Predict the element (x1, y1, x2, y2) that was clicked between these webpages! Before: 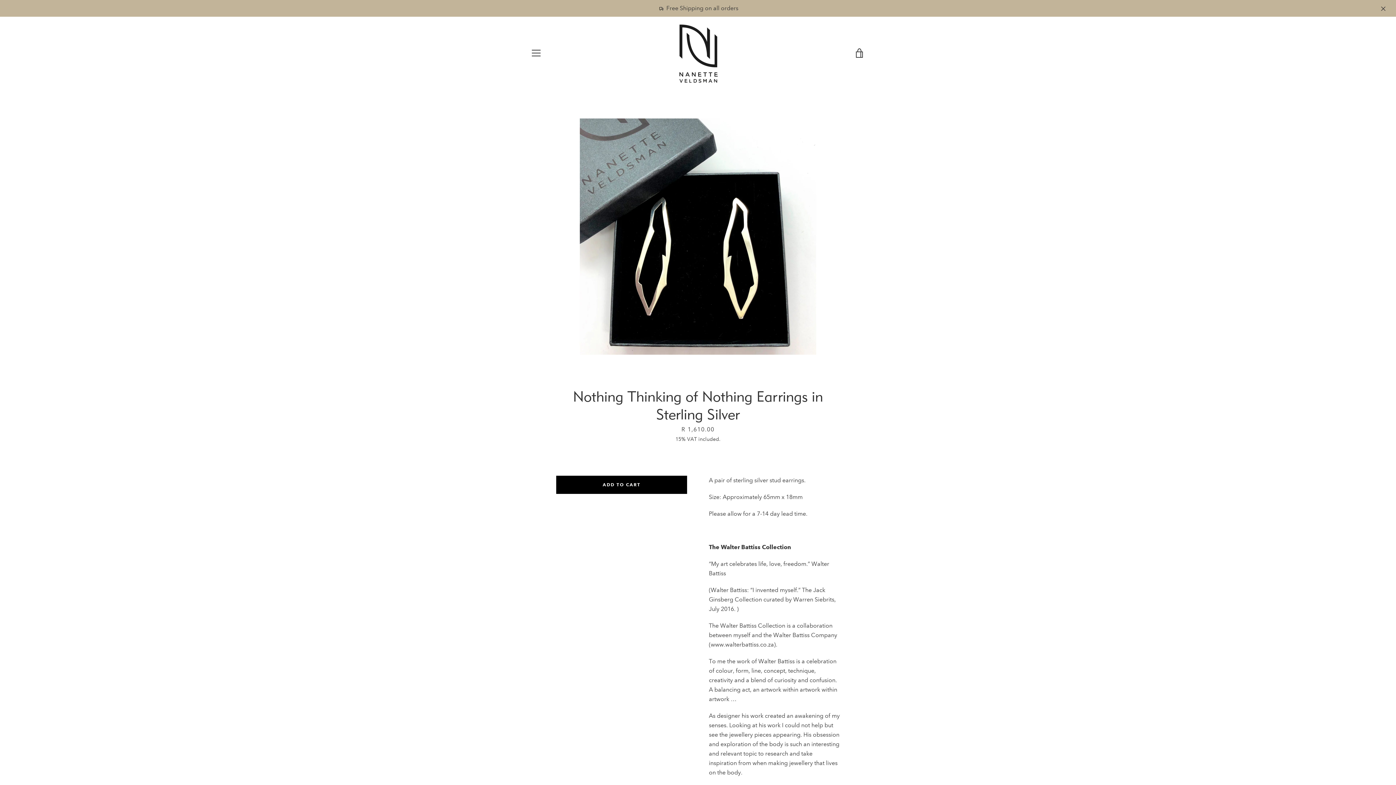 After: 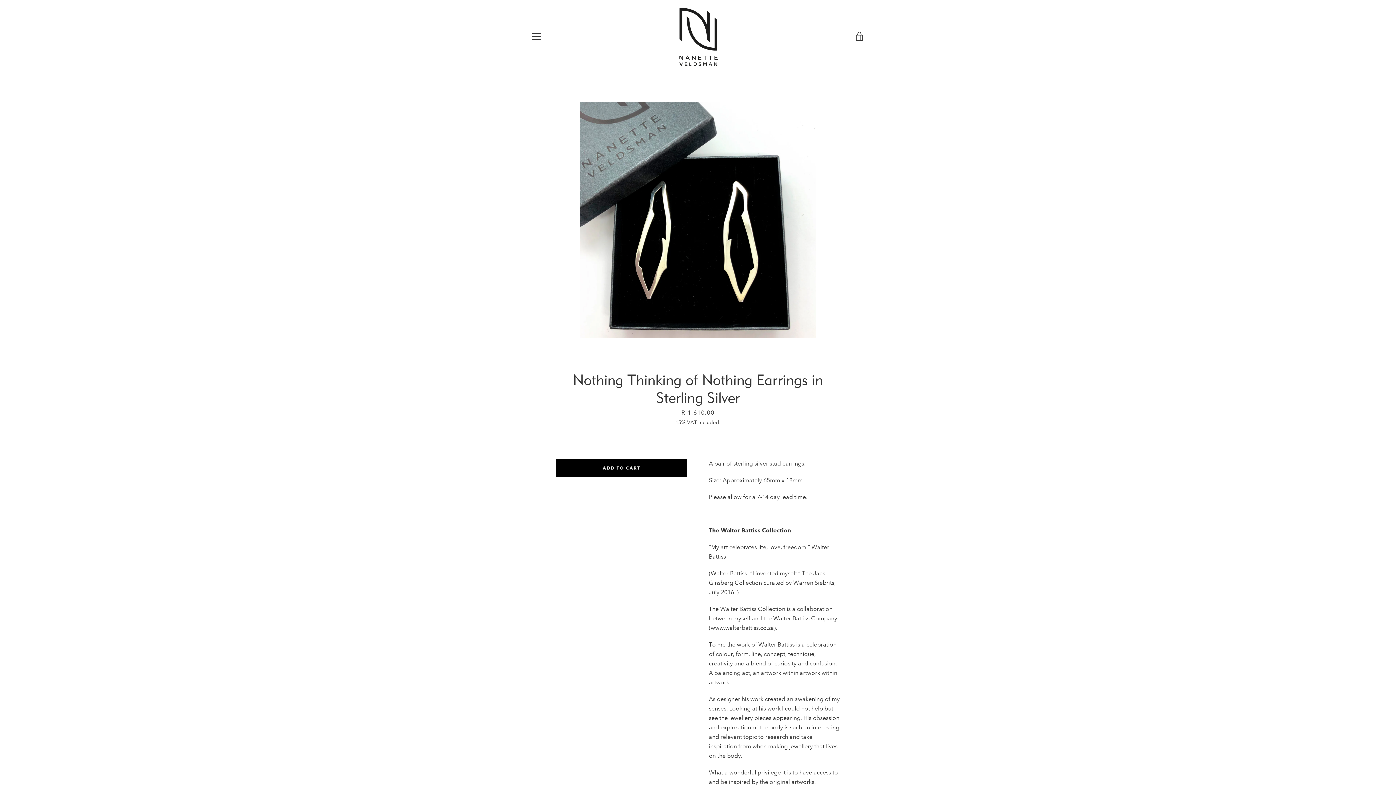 Action: bbox: (1378, 2, 1389, 13)